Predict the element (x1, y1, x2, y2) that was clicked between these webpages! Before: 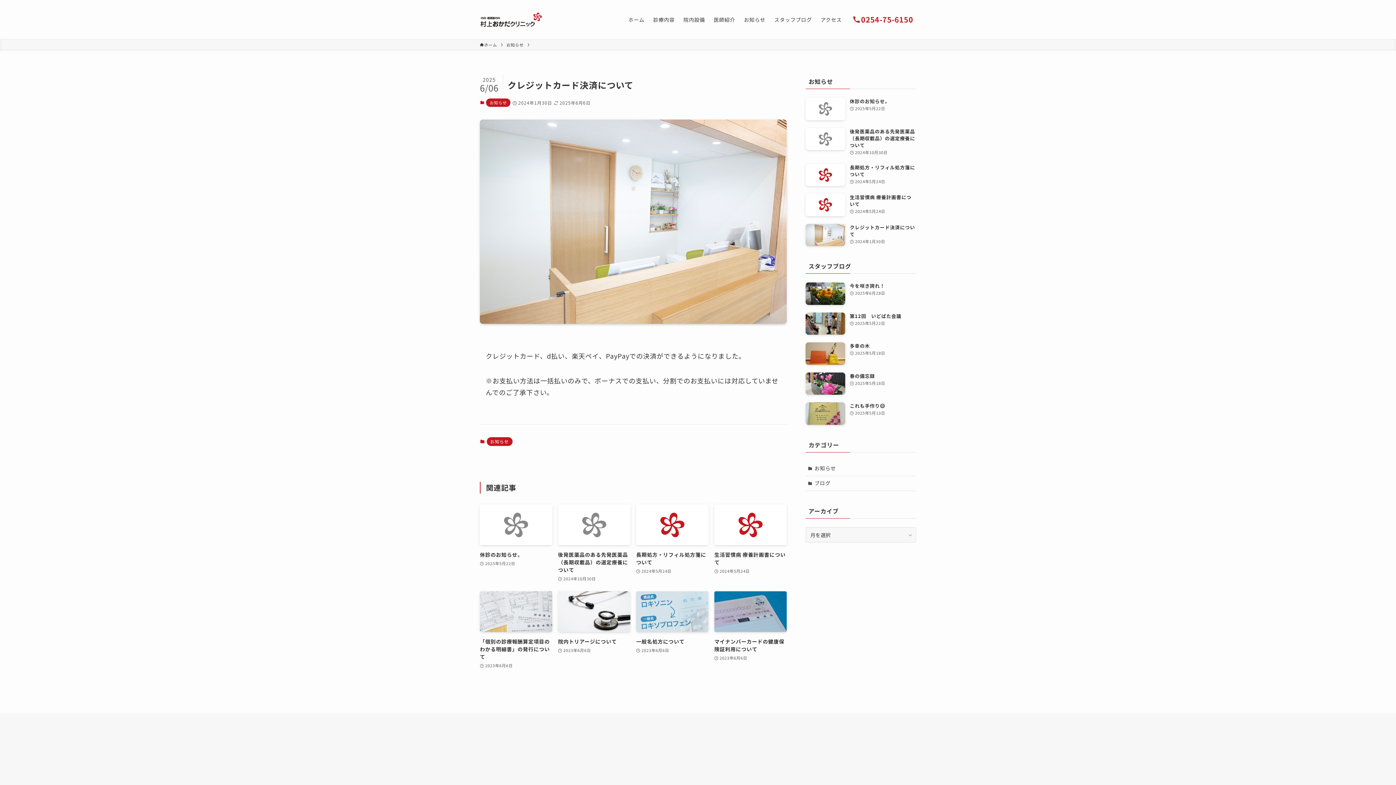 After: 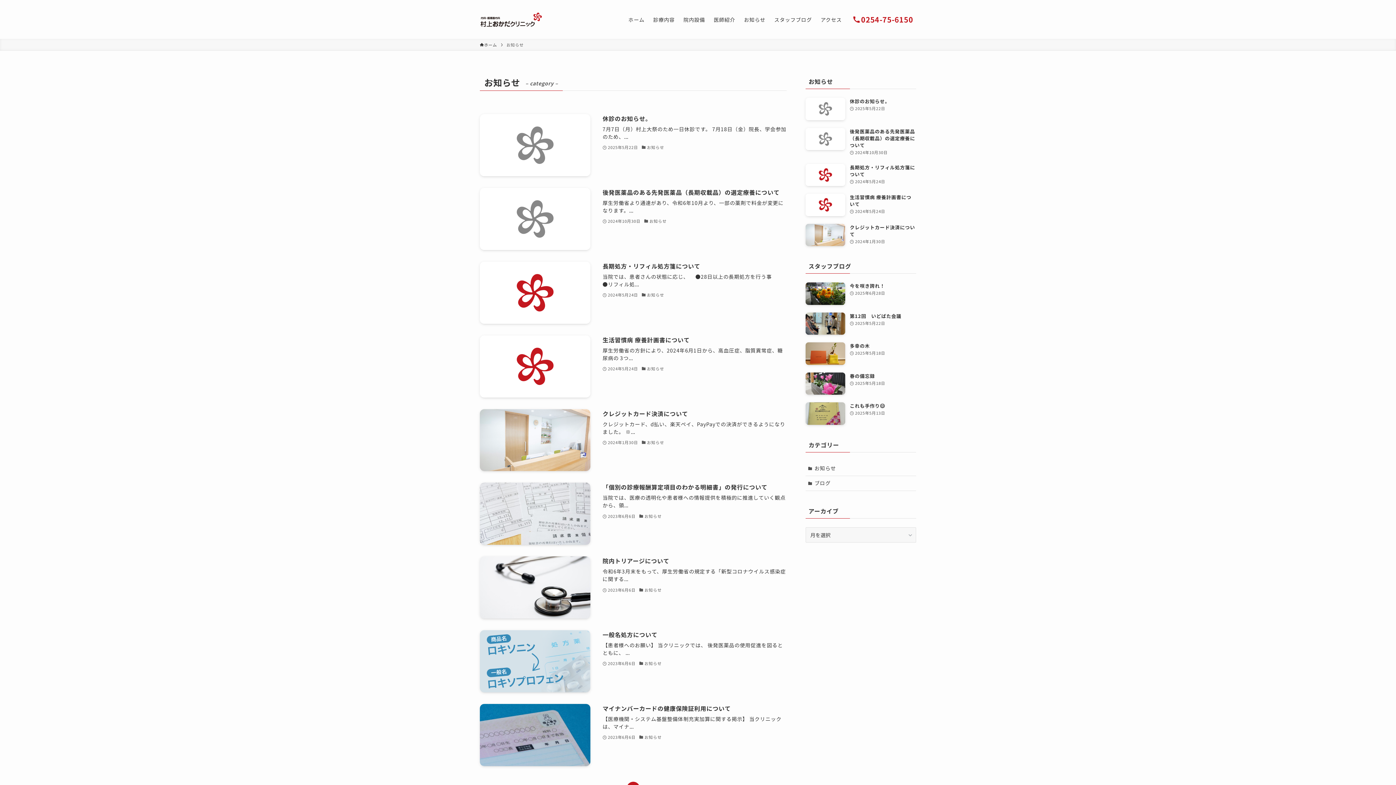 Action: bbox: (506, 41, 523, 48) label: お知らせ